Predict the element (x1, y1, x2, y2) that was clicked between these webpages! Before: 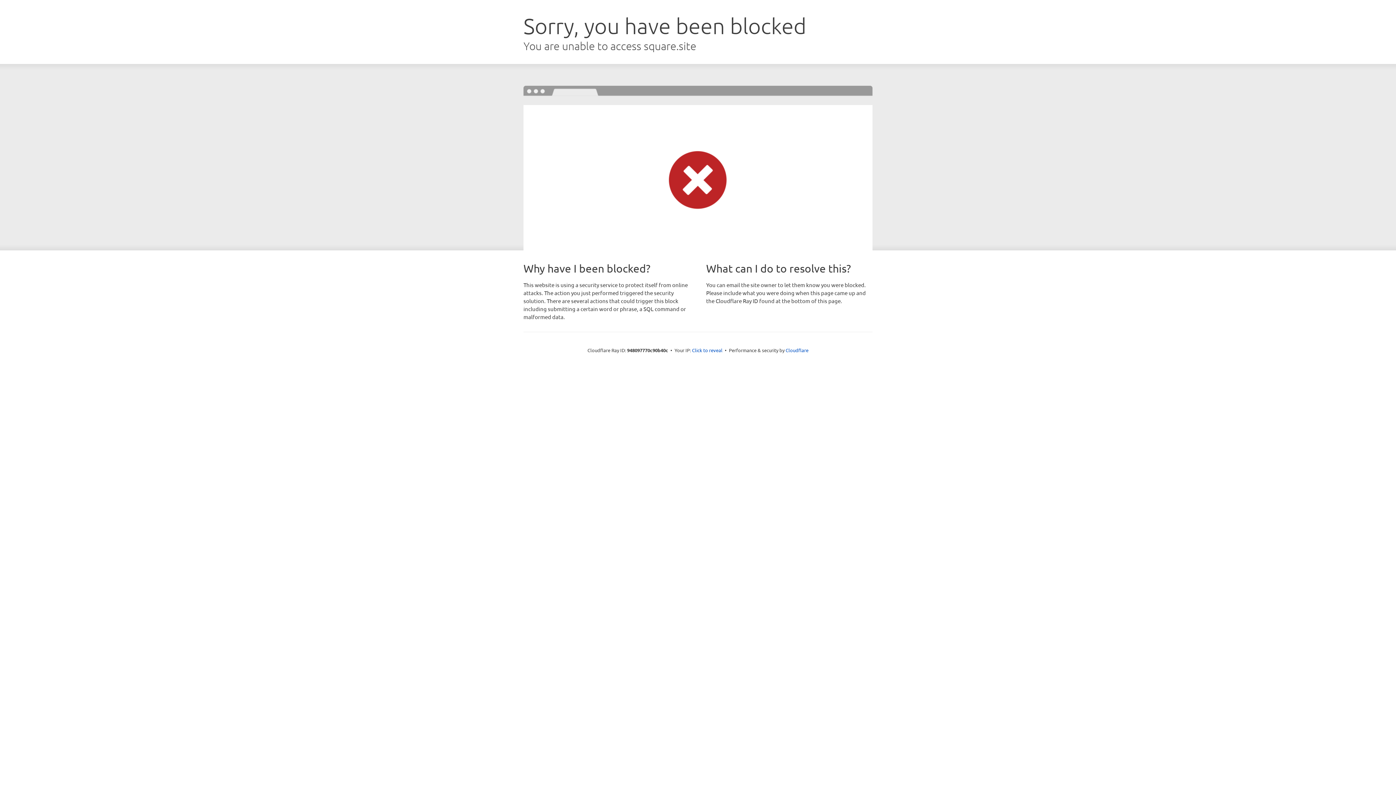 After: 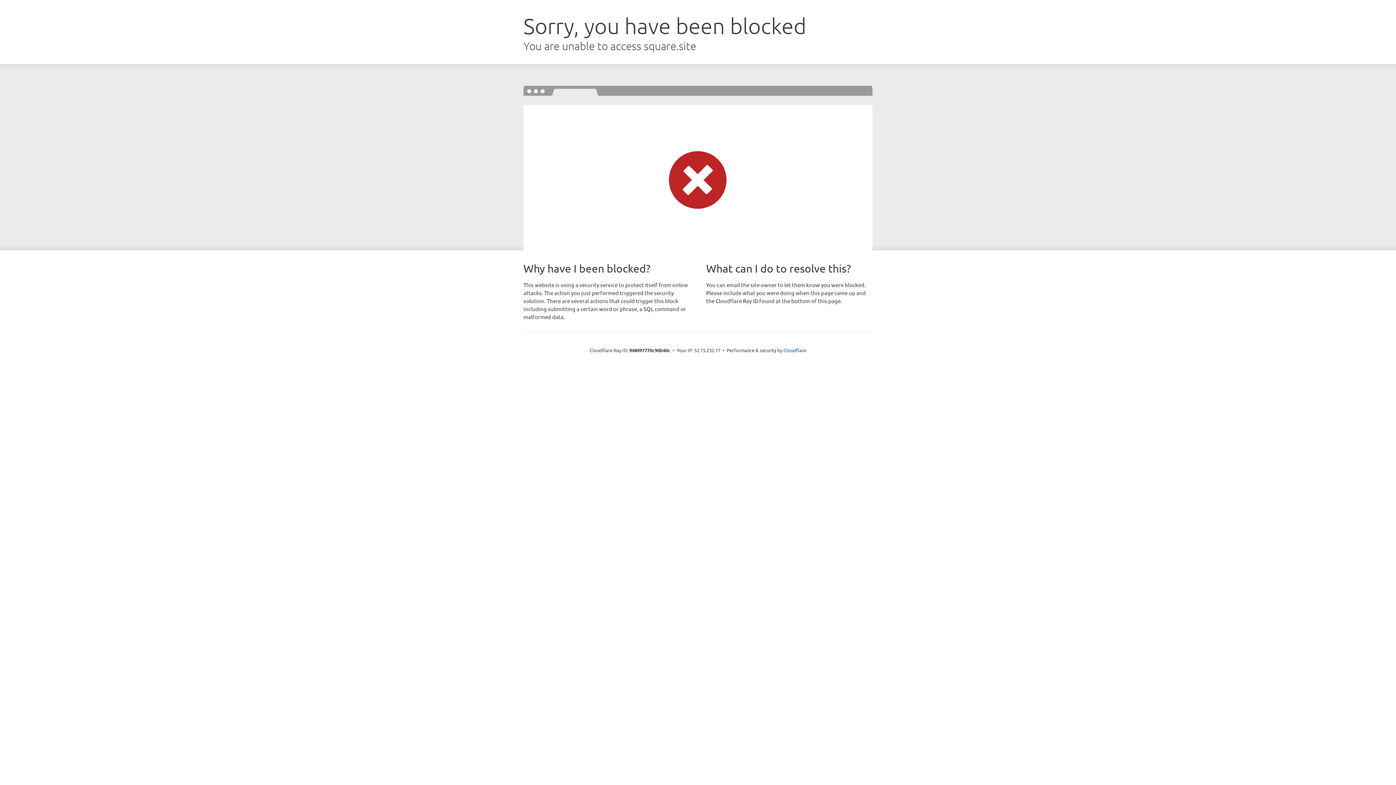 Action: label: Click to reveal bbox: (692, 346, 722, 353)